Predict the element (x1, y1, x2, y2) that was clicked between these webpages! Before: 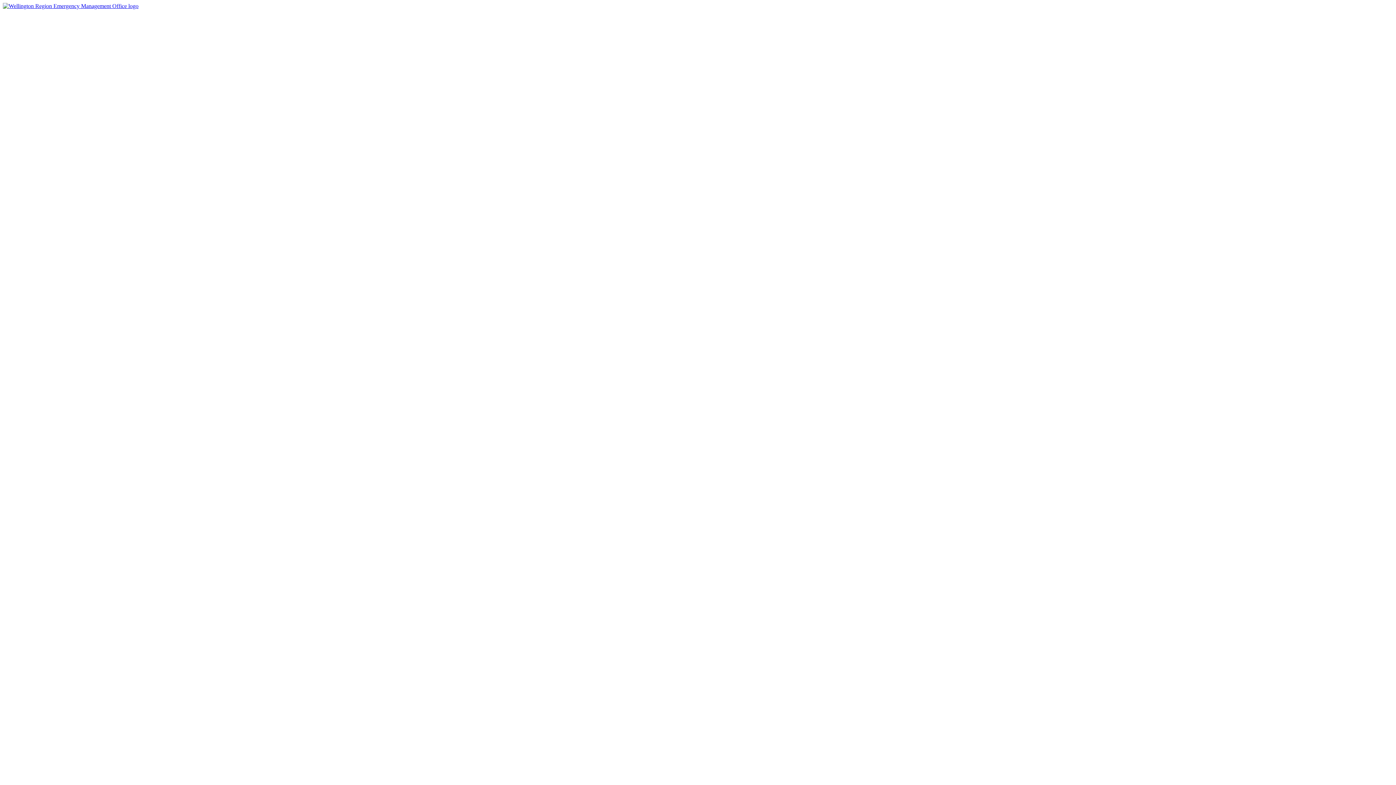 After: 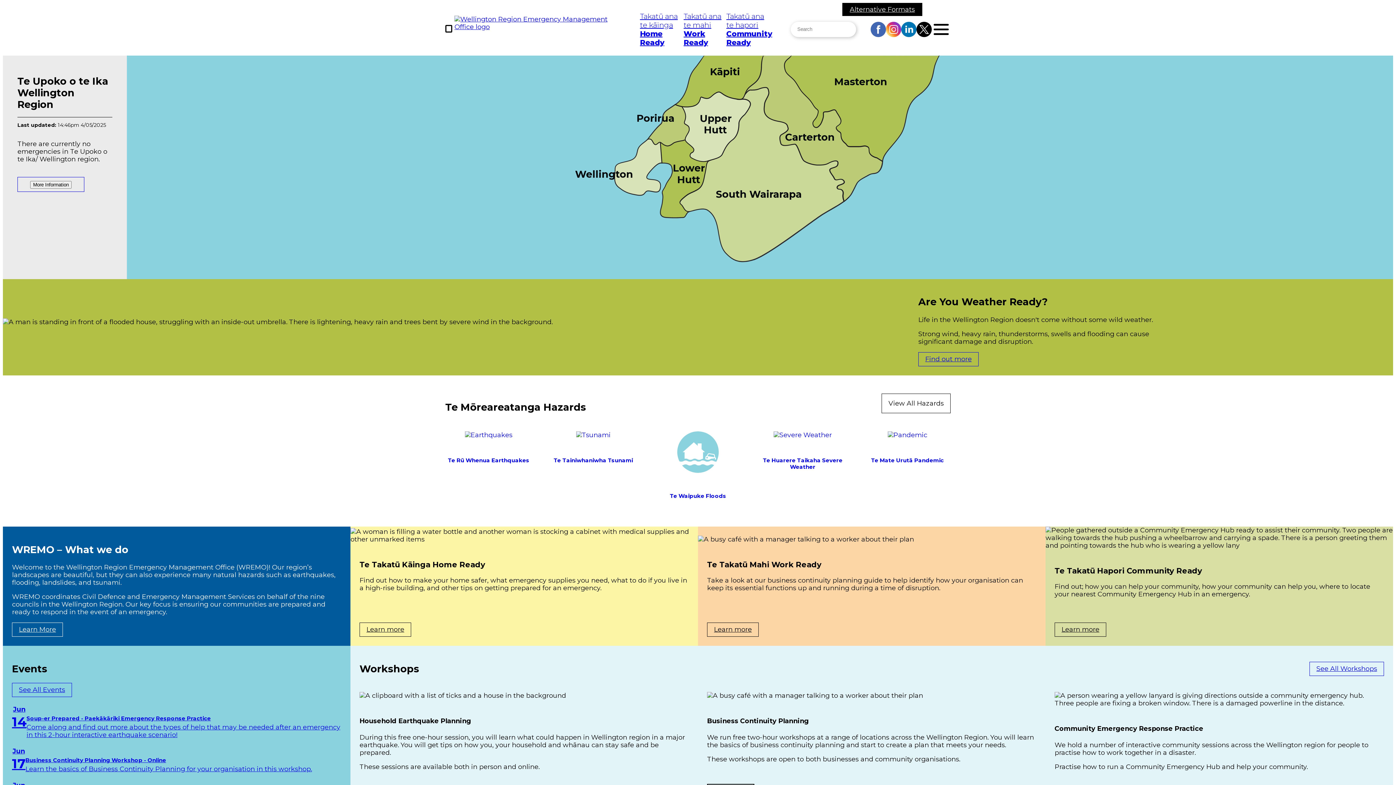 Action: bbox: (2, 2, 1393, 1407) label:   KāingaHome